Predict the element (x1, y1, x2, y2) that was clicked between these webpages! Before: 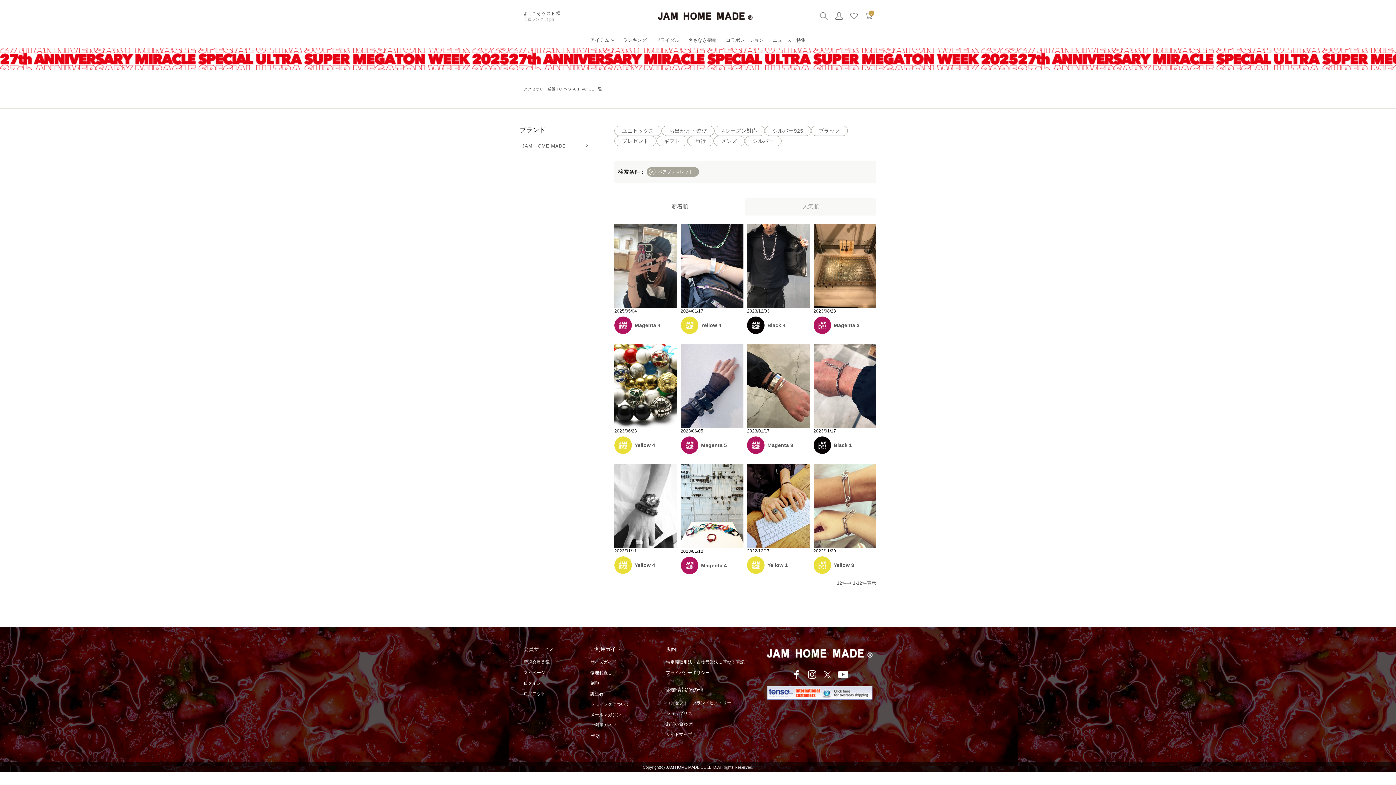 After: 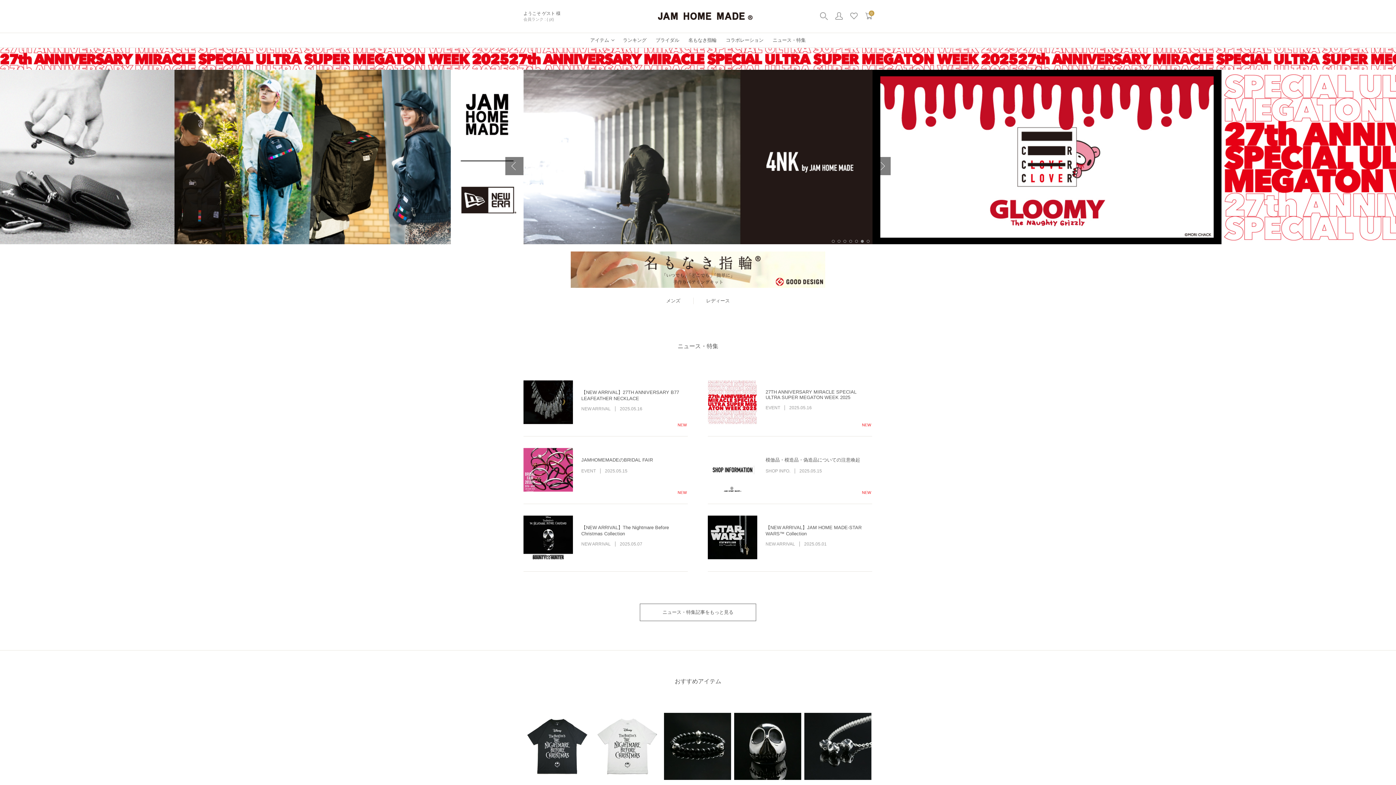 Action: bbox: (523, 86, 565, 91) label: アクセサリー通販 TOP